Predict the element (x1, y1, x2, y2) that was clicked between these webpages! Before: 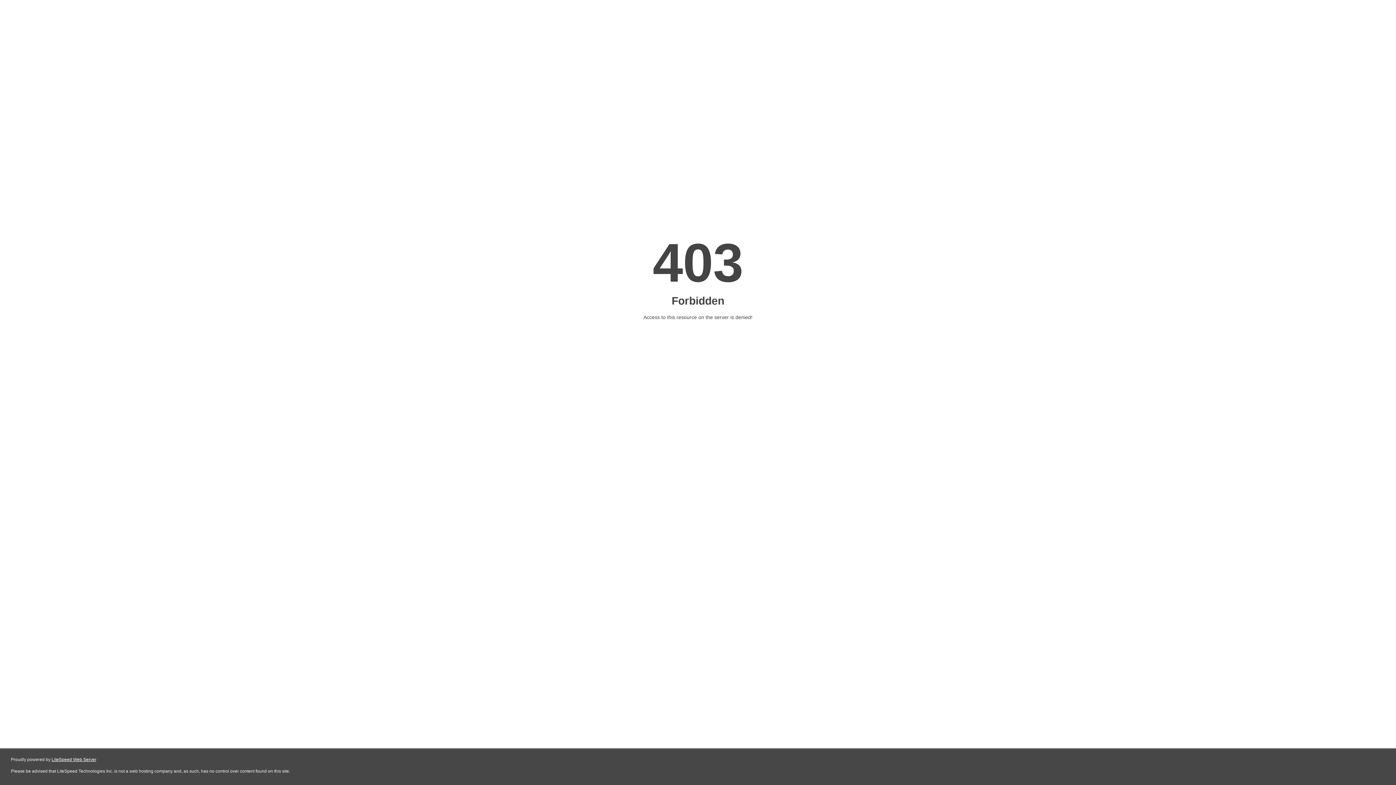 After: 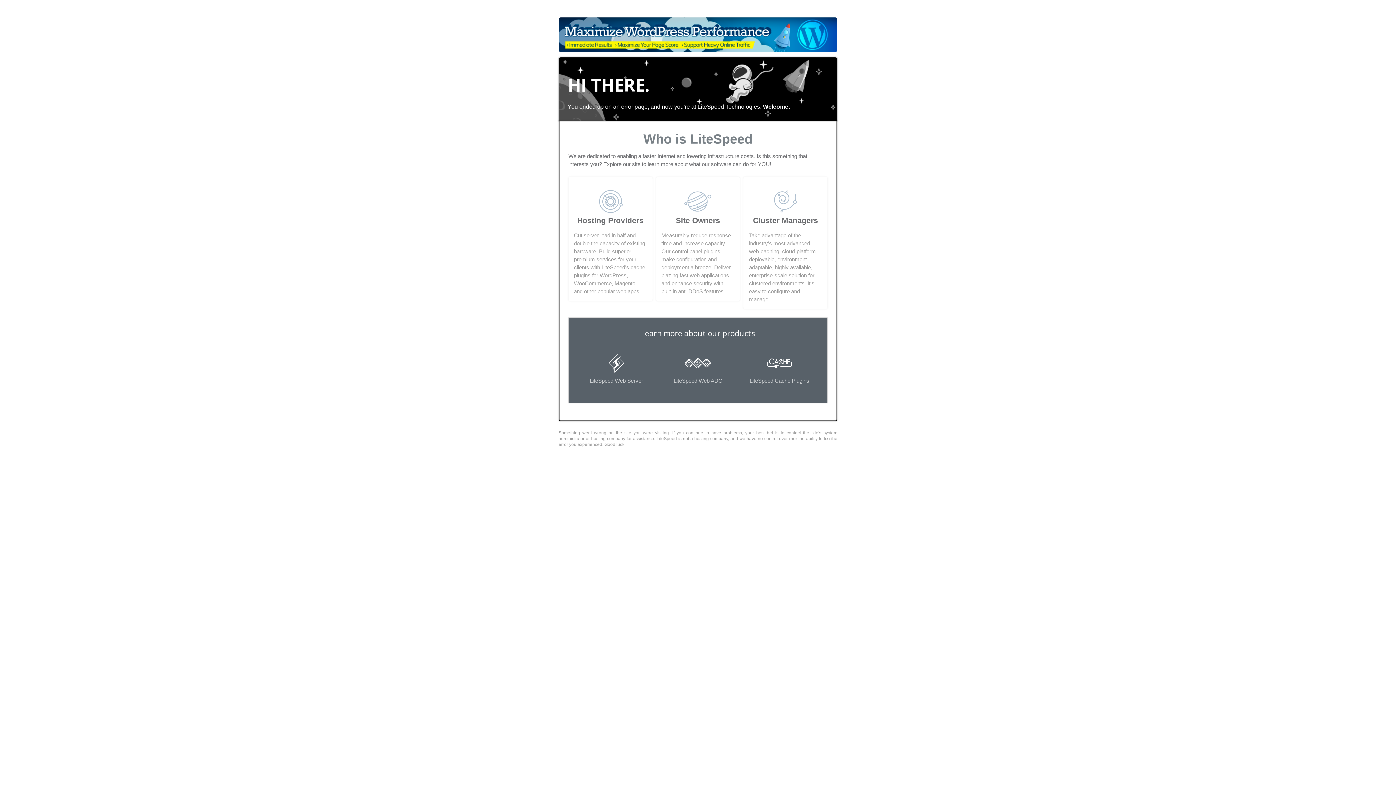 Action: label: LiteSpeed Web Server bbox: (51, 757, 96, 762)